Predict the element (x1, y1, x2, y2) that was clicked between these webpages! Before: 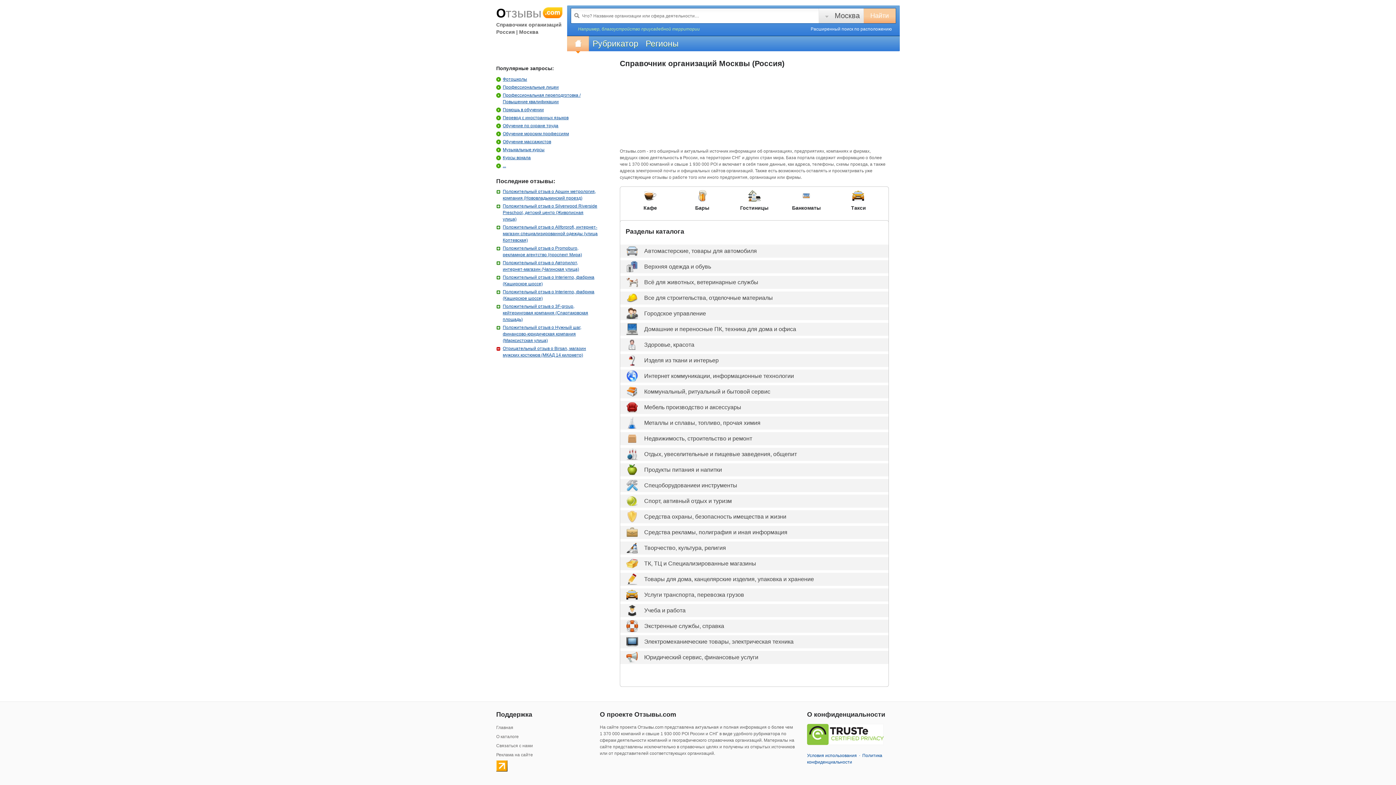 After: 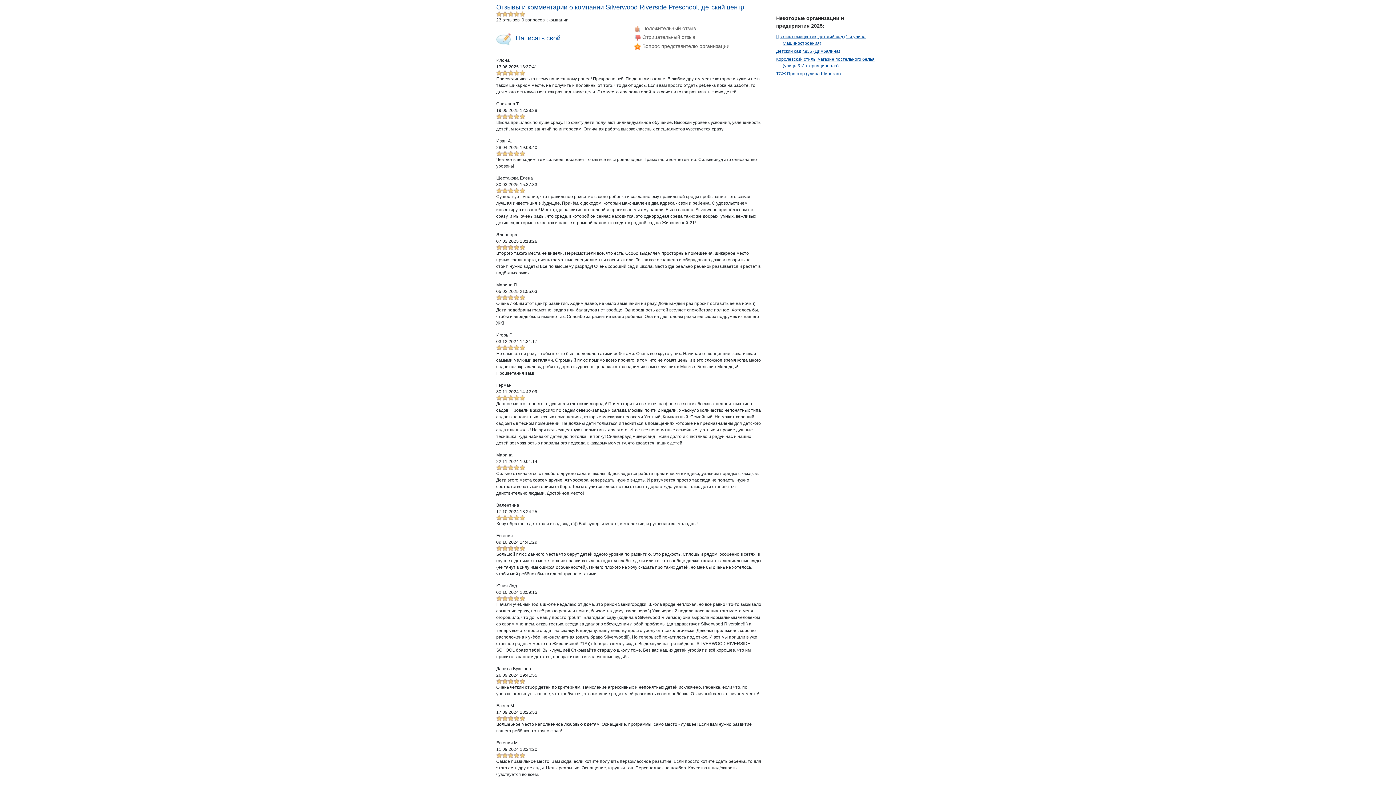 Action: label: Положительный отзыв о Silverwood Riverside Preschool, детский центр (Живописная улица) bbox: (496, 202, 598, 222)